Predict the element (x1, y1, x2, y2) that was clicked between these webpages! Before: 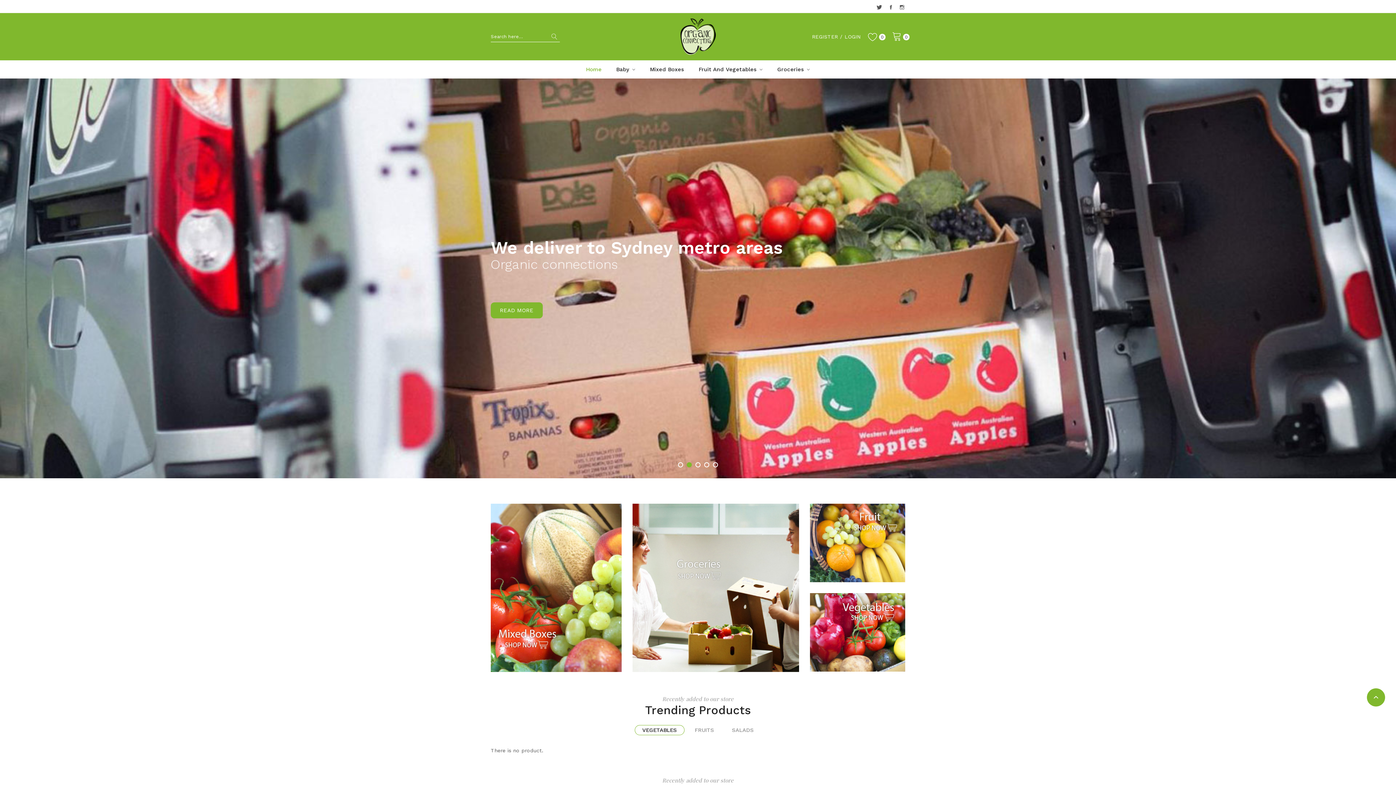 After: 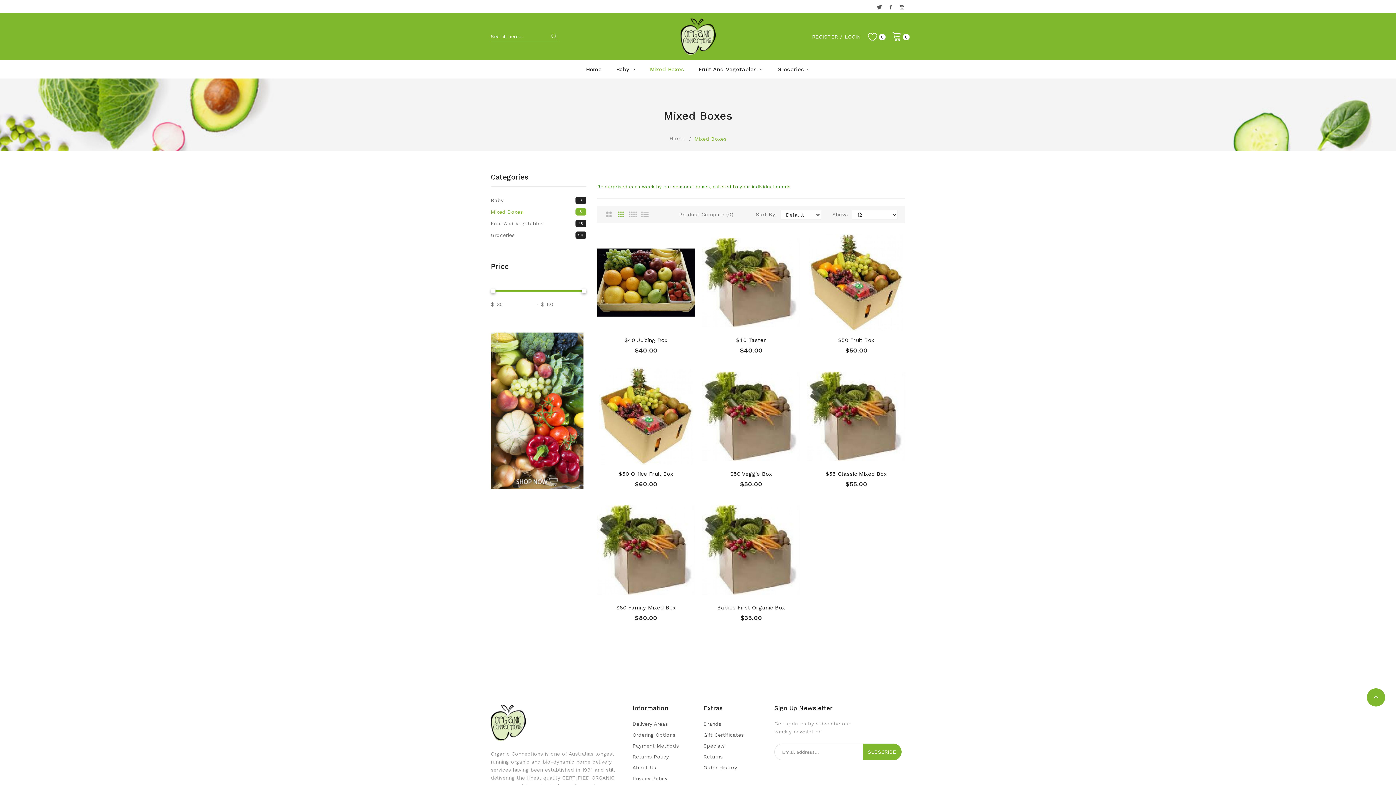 Action: bbox: (650, 60, 684, 78) label: Mixed Boxes